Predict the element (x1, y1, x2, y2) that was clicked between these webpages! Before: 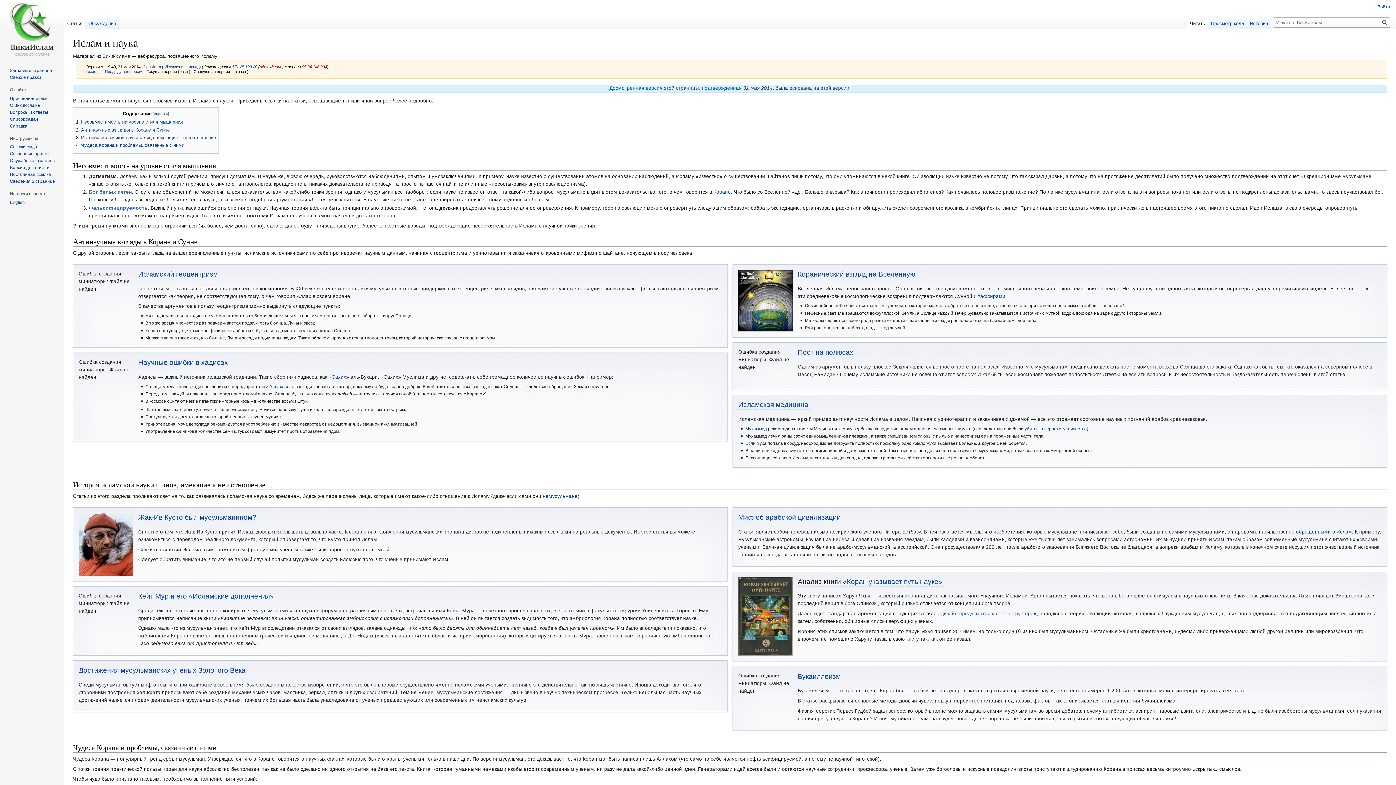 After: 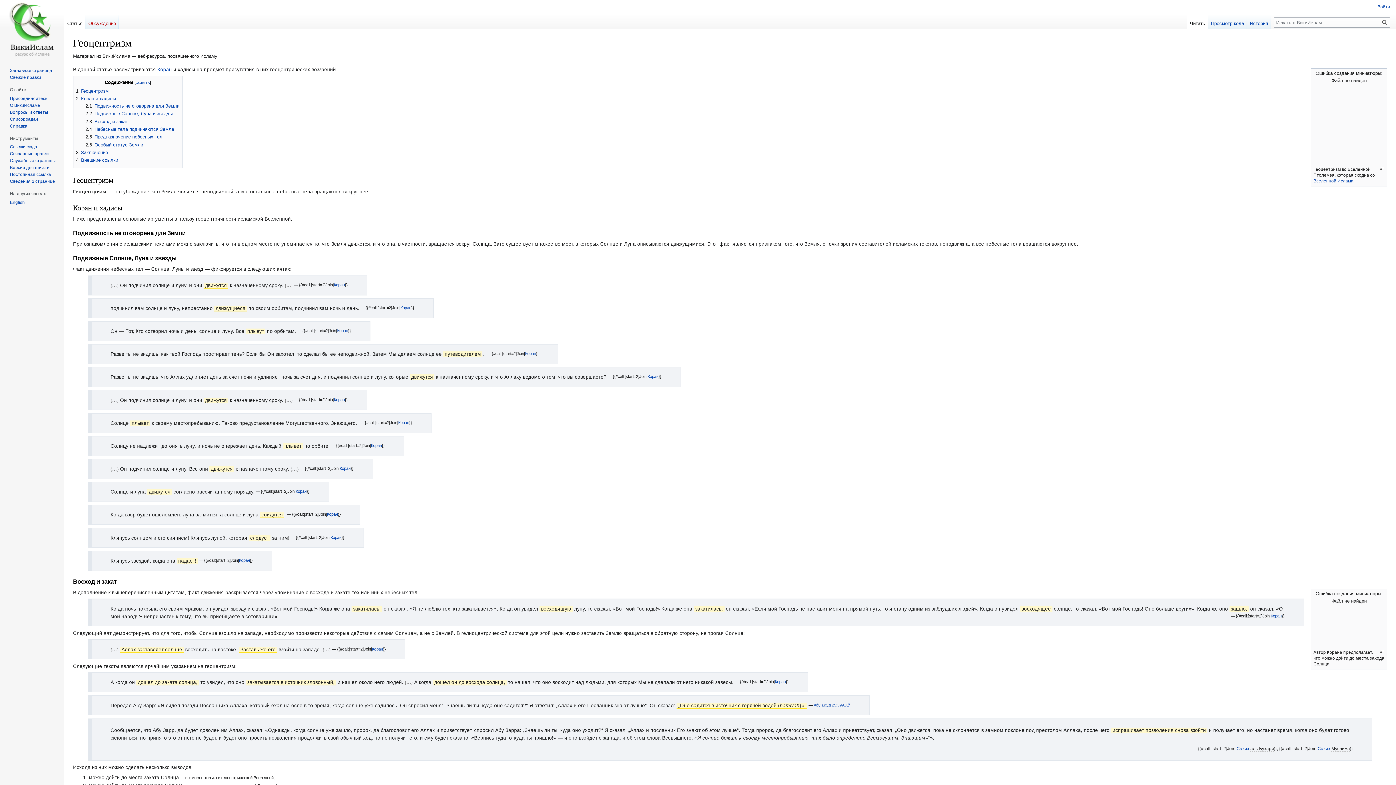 Action: label: Исламский геоцентризм bbox: (138, 270, 217, 278)